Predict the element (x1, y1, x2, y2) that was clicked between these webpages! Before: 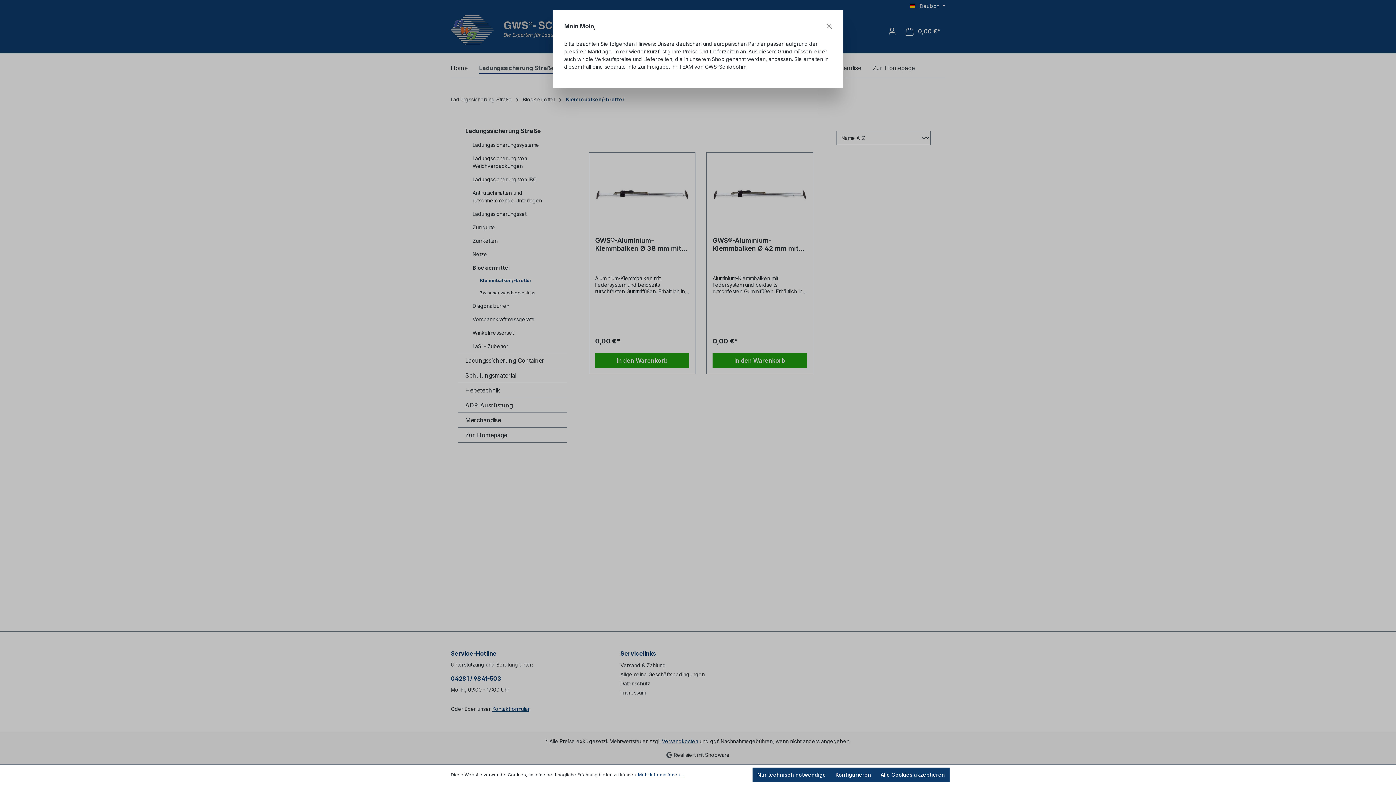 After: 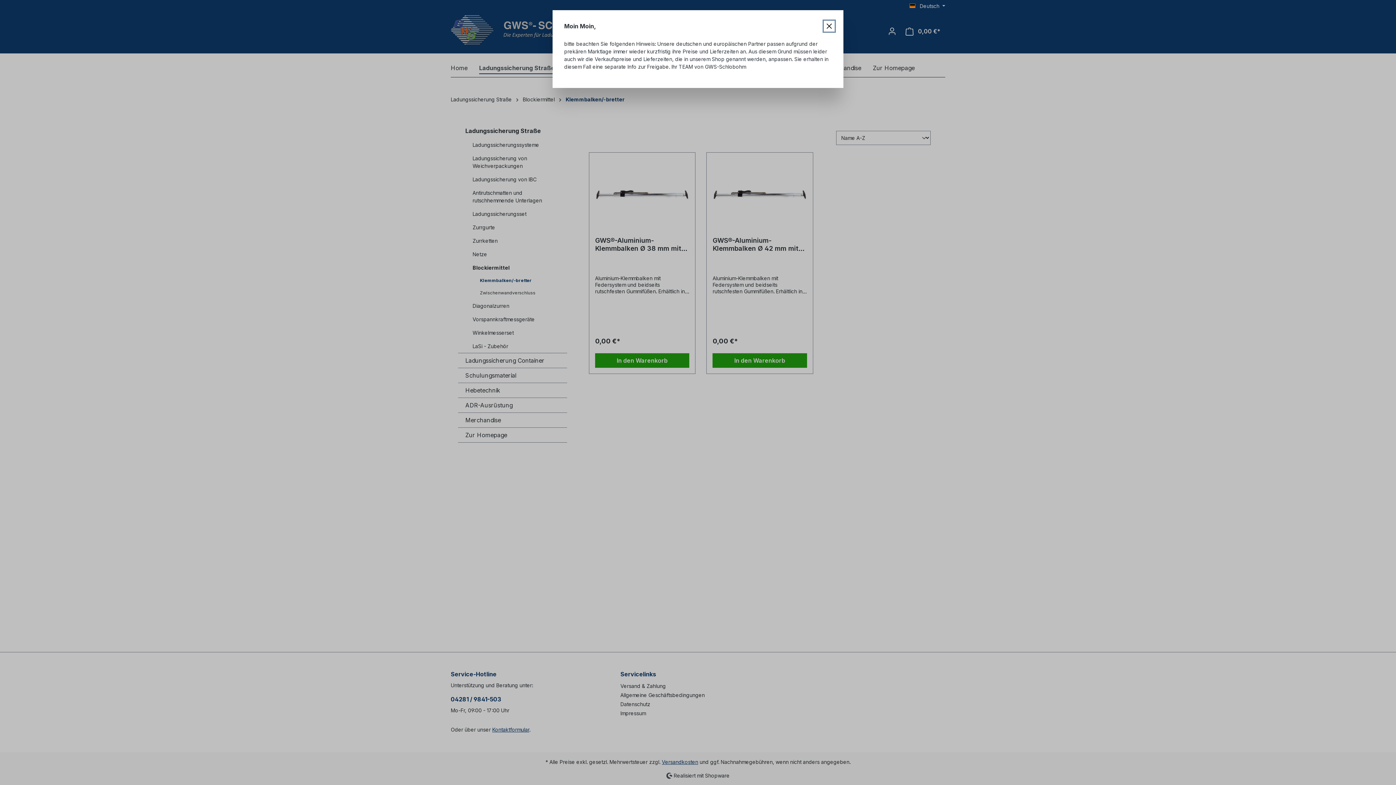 Action: bbox: (876, 768, 949, 782) label: Alle Cookies akzeptieren